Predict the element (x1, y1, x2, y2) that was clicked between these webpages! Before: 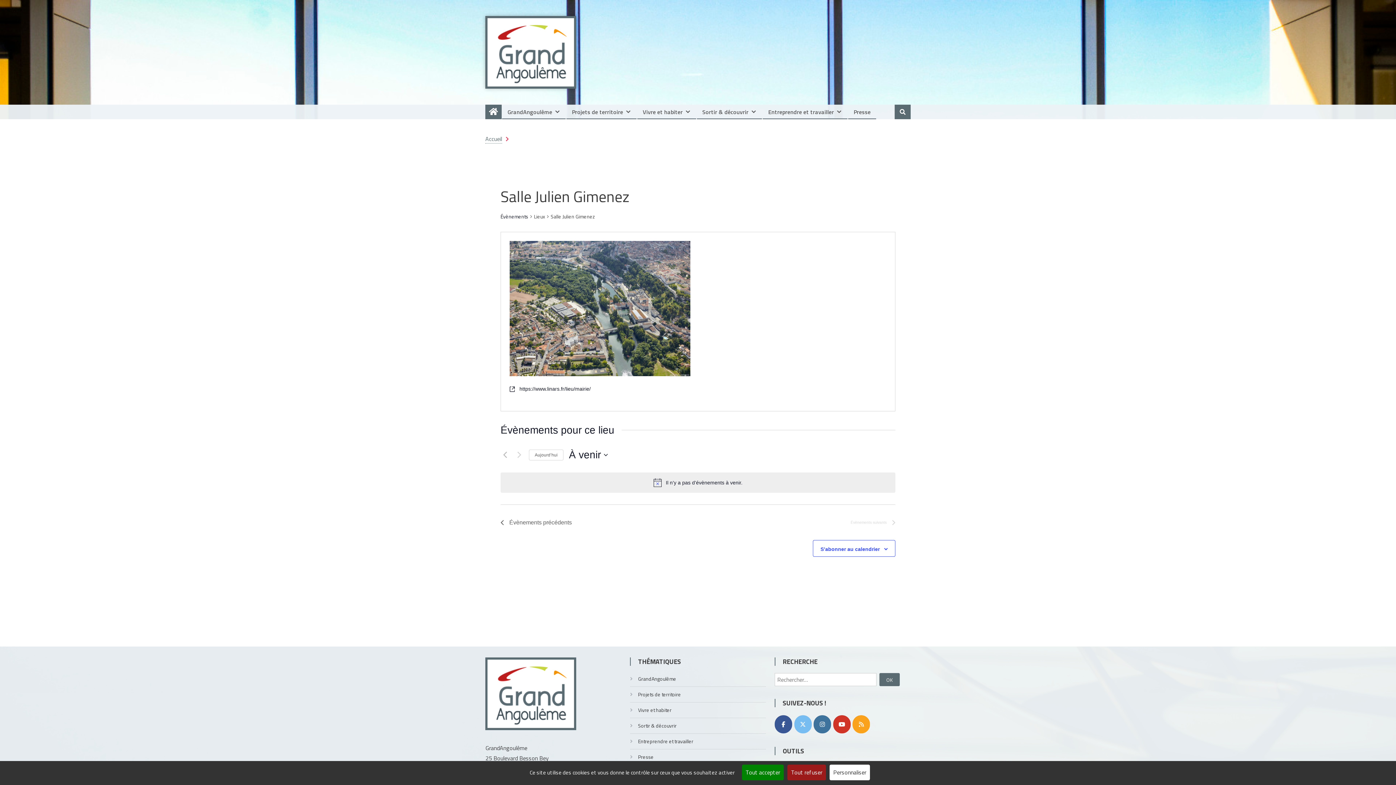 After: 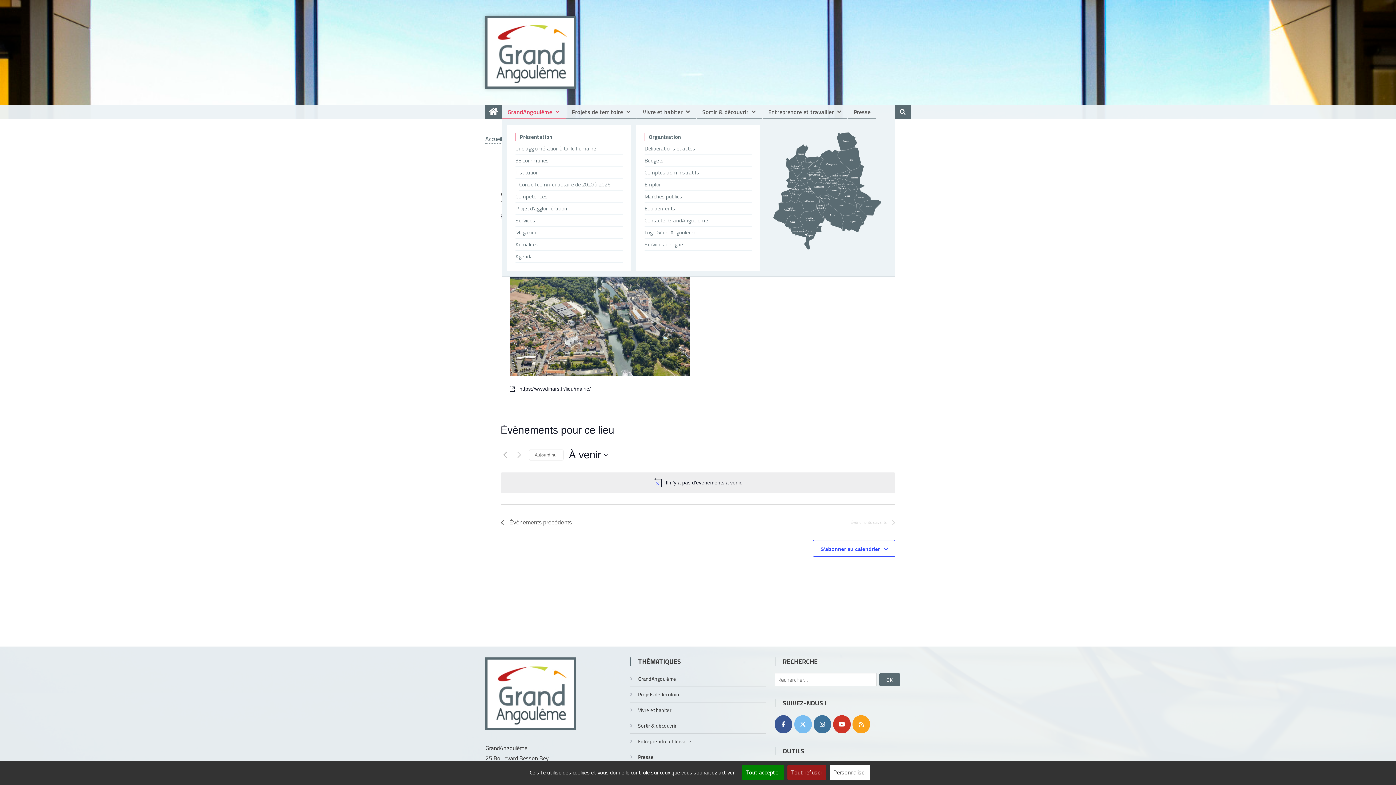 Action: label: GrandAngoulême bbox: (502, 104, 565, 119)